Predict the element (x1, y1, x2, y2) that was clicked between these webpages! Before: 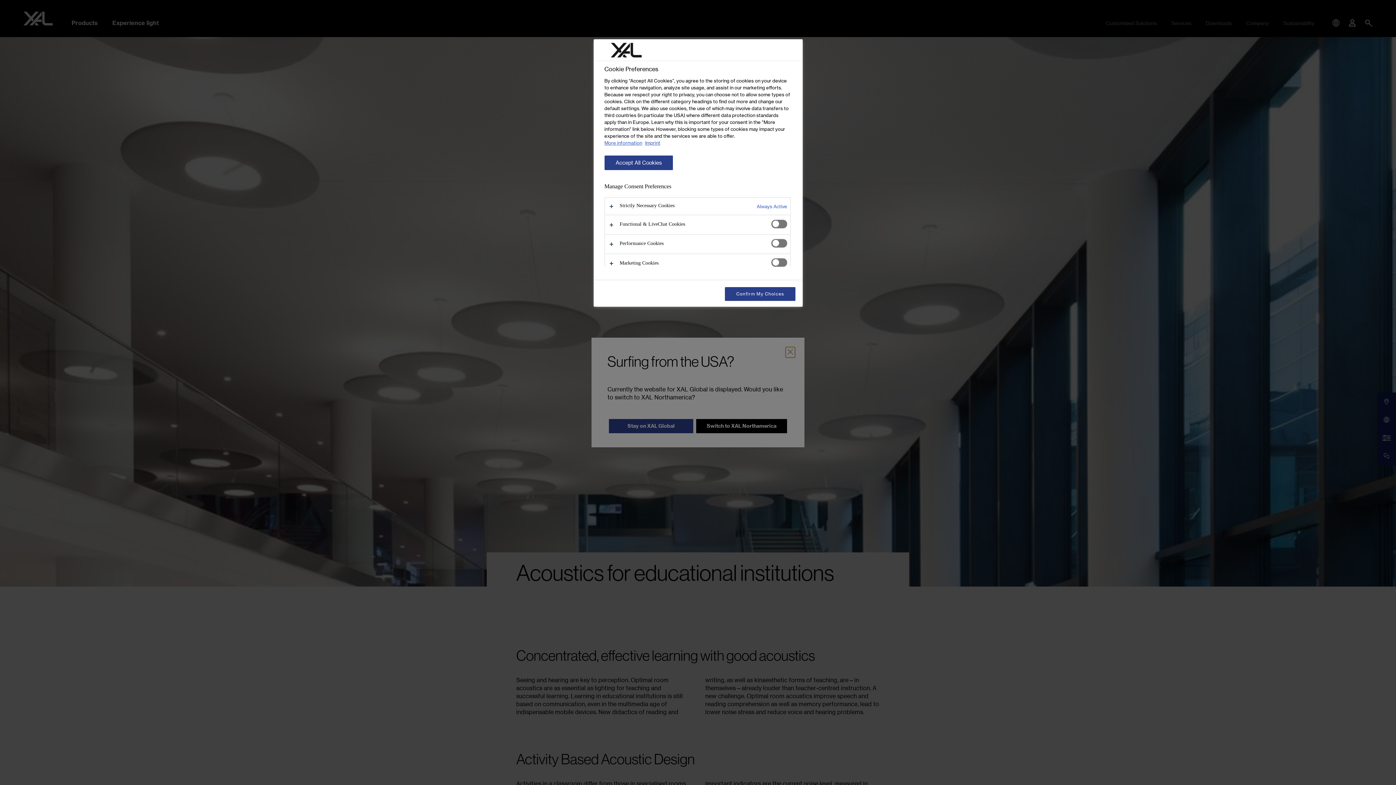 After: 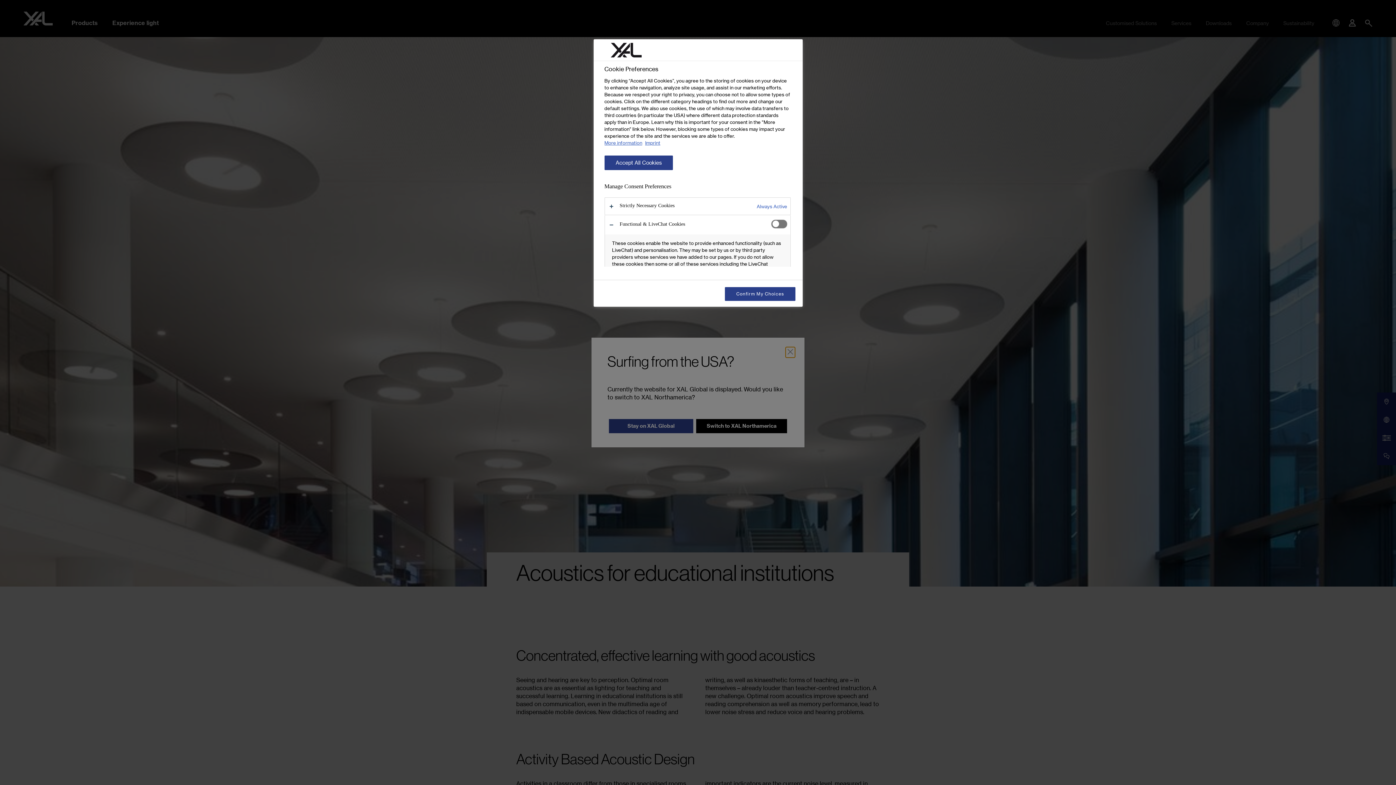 Action: bbox: (604, 215, 790, 234)